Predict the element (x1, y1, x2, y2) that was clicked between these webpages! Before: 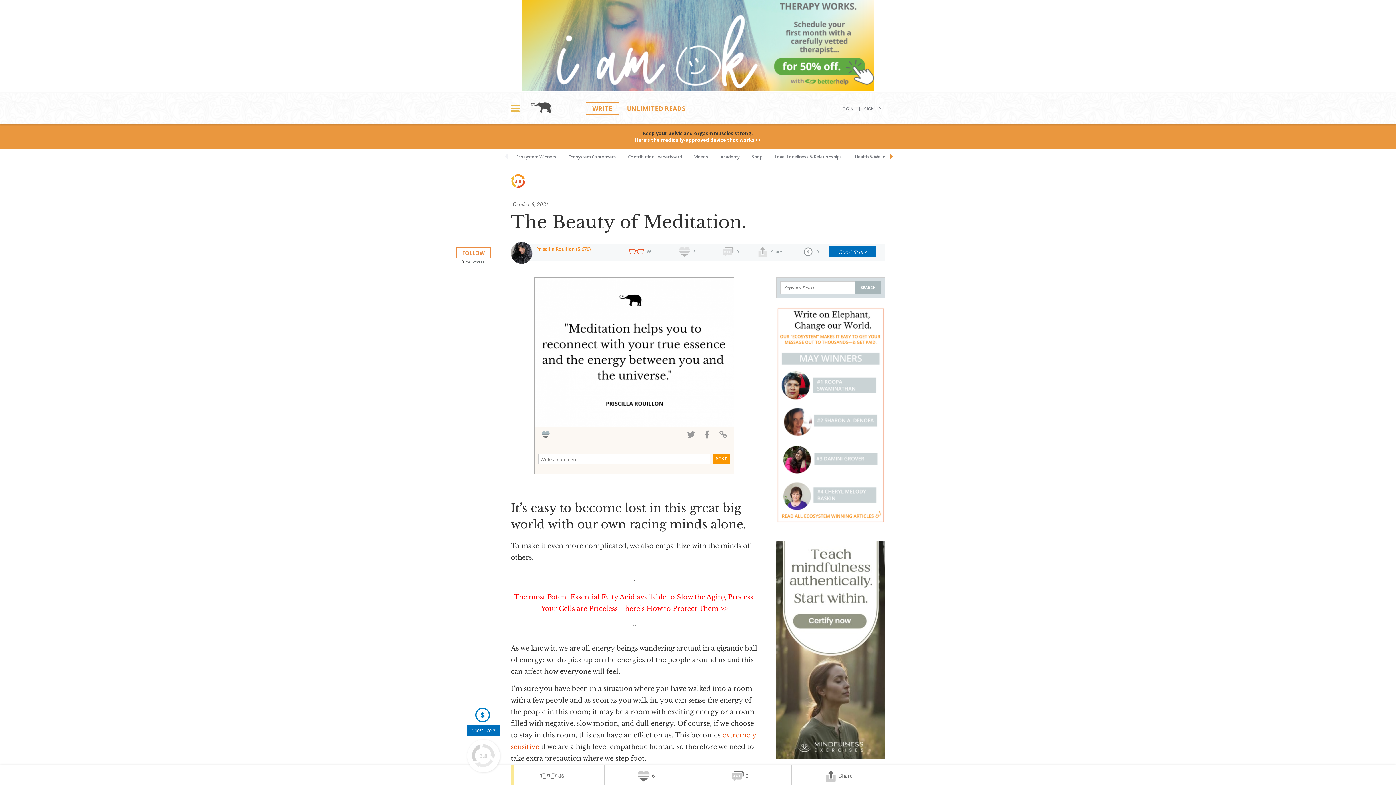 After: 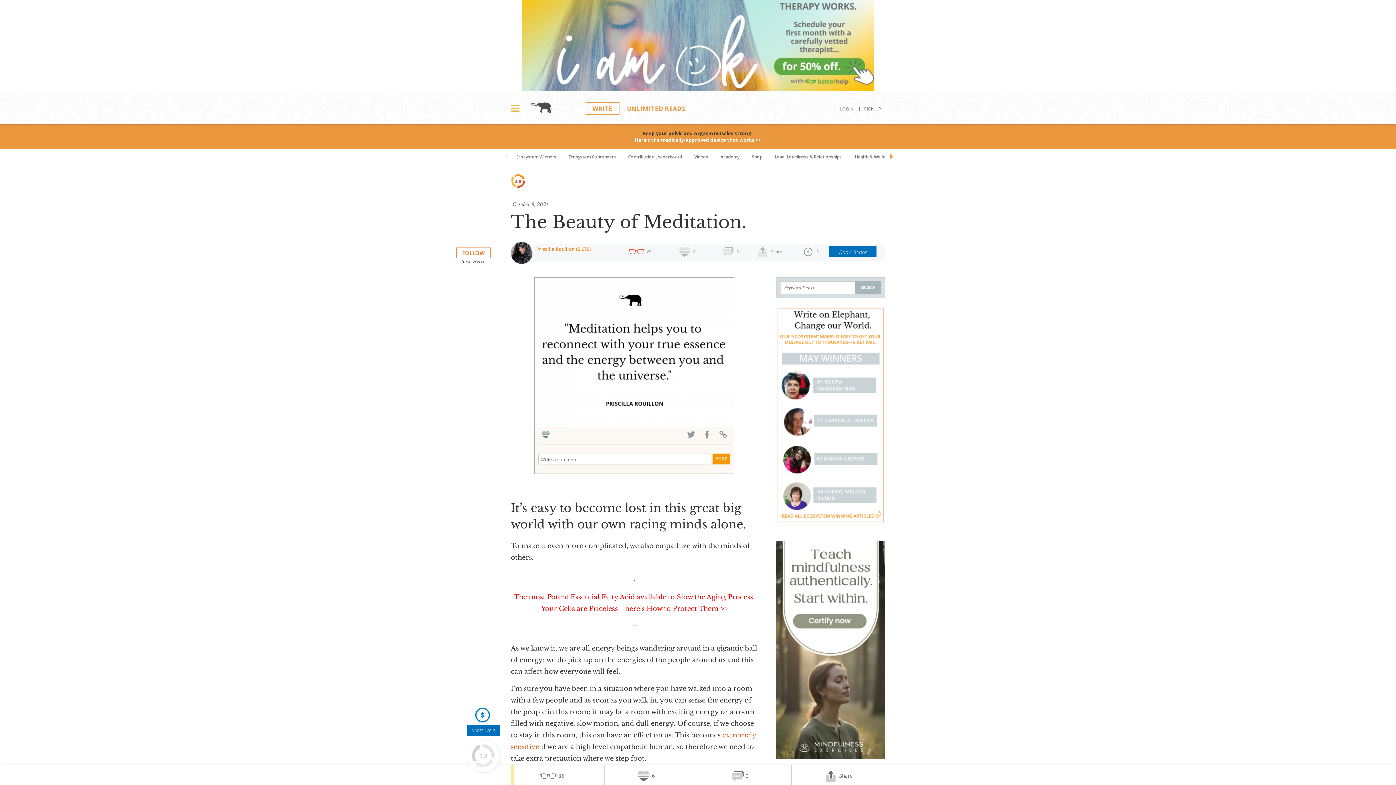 Action: bbox: (0, 124, 1396, 149)